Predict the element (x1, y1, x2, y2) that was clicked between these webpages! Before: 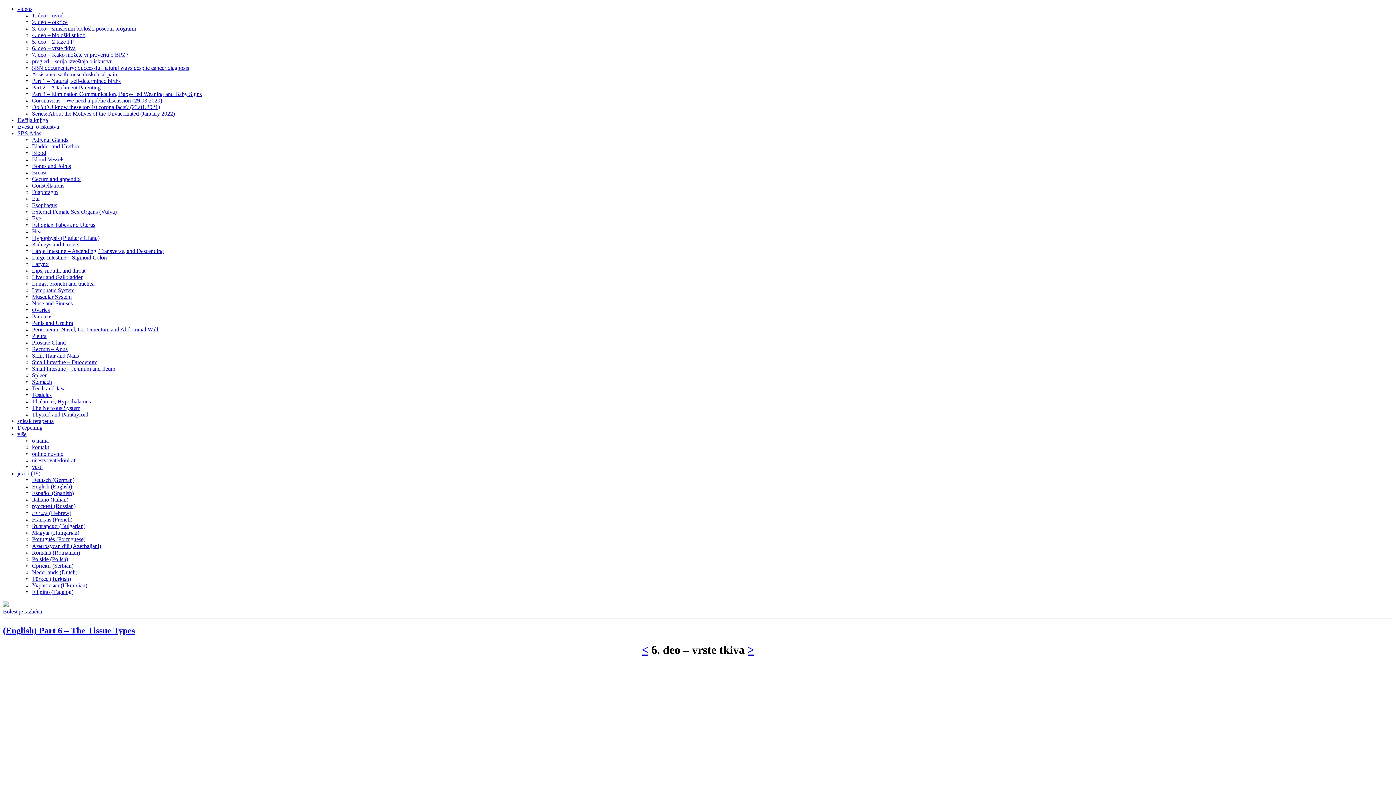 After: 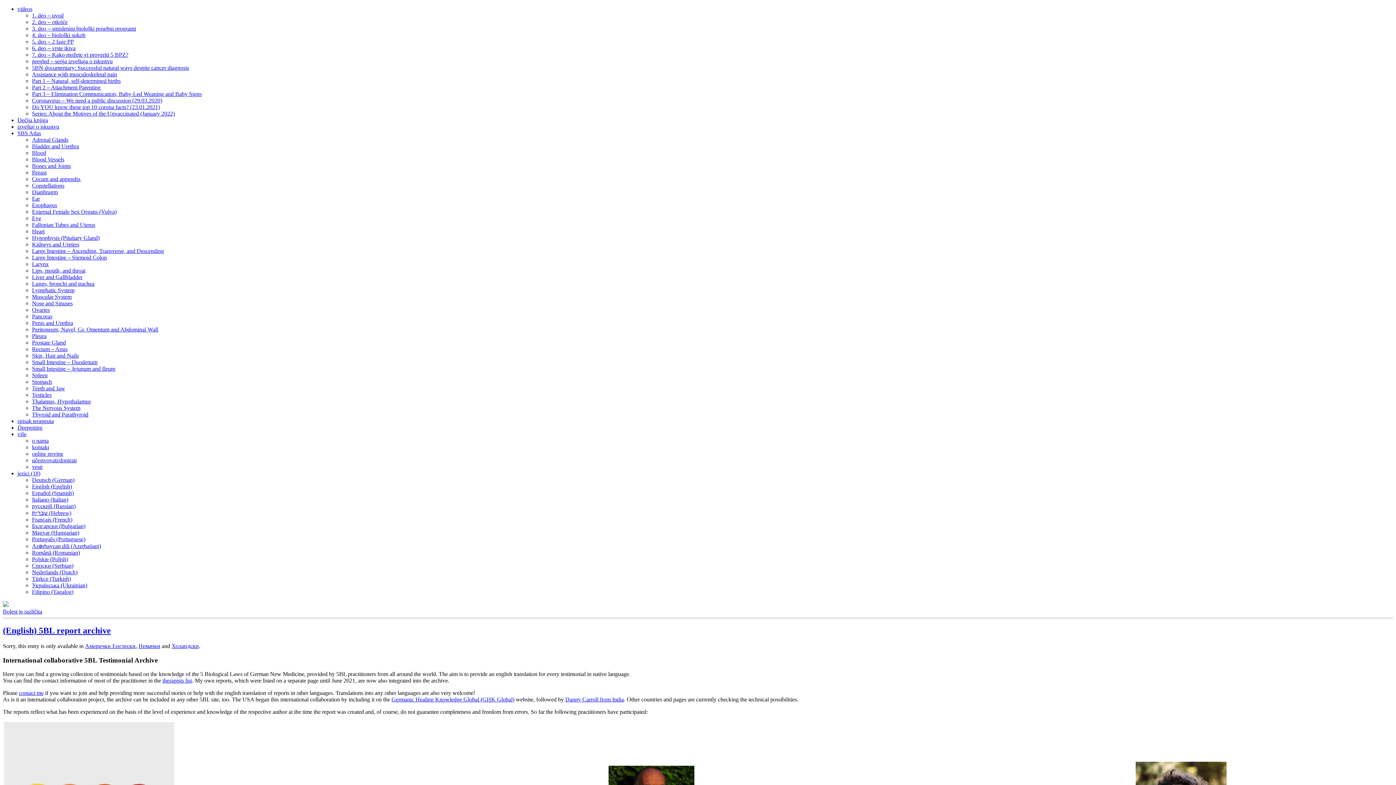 Action: bbox: (17, 123, 59, 129) label: izveštaj o iskustvu